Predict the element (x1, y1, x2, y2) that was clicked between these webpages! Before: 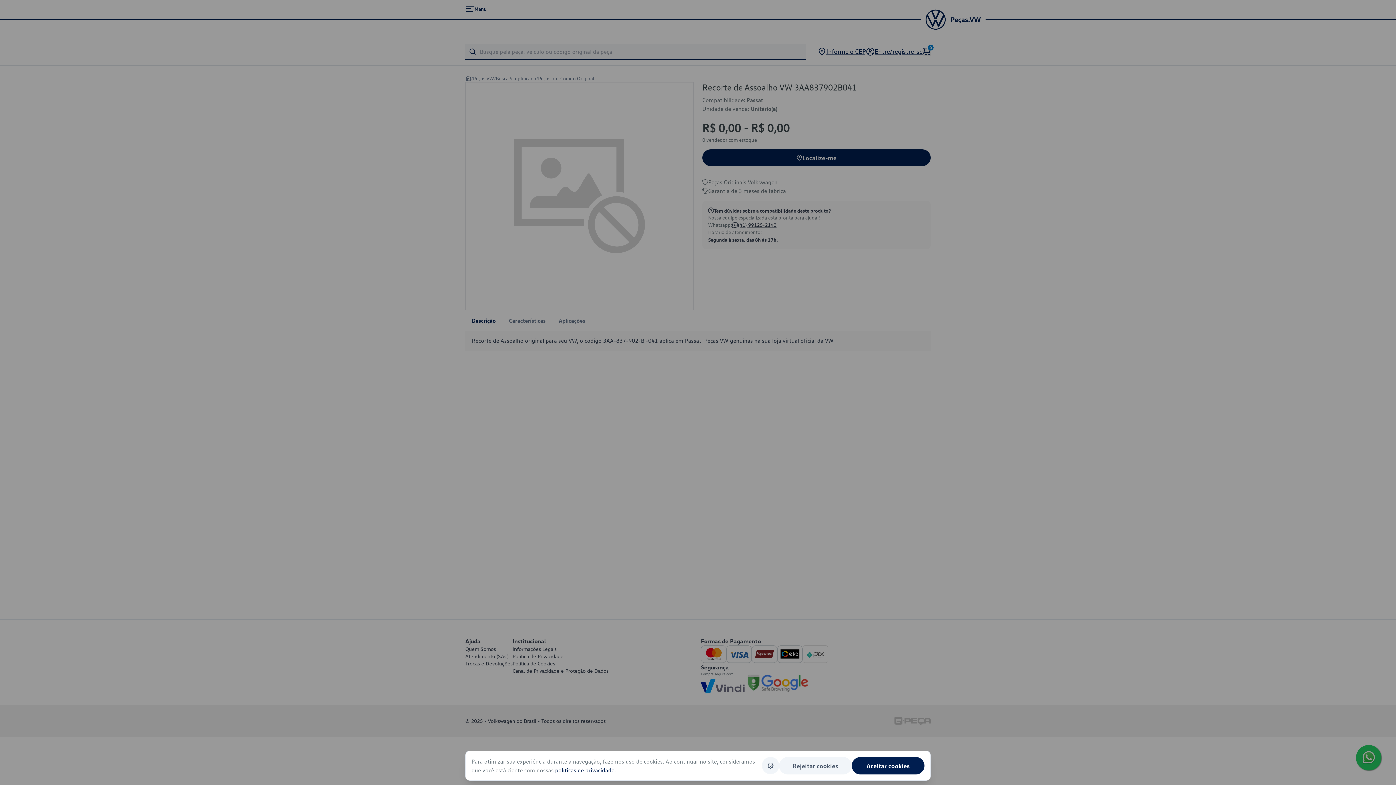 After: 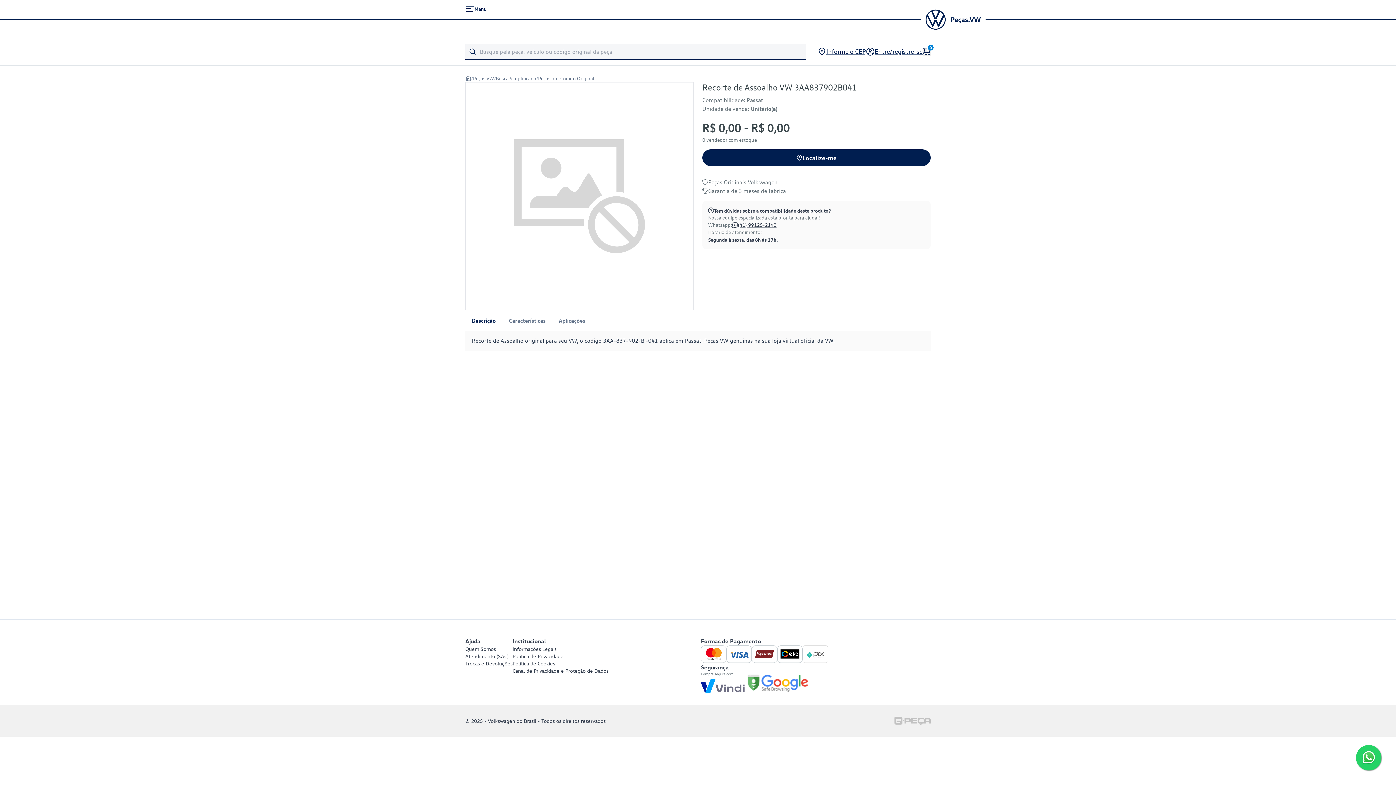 Action: bbox: (779, 757, 852, 774) label: Rejeitar cookies